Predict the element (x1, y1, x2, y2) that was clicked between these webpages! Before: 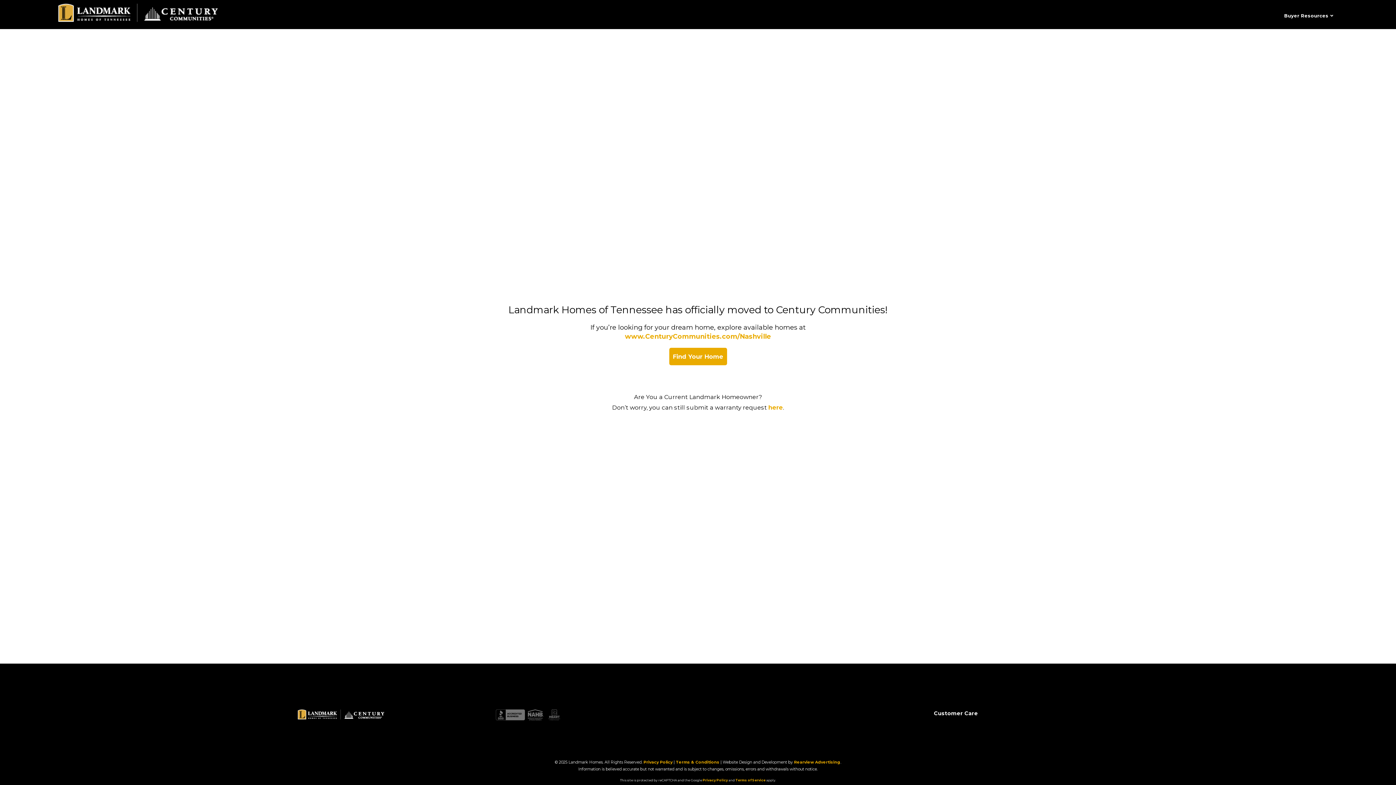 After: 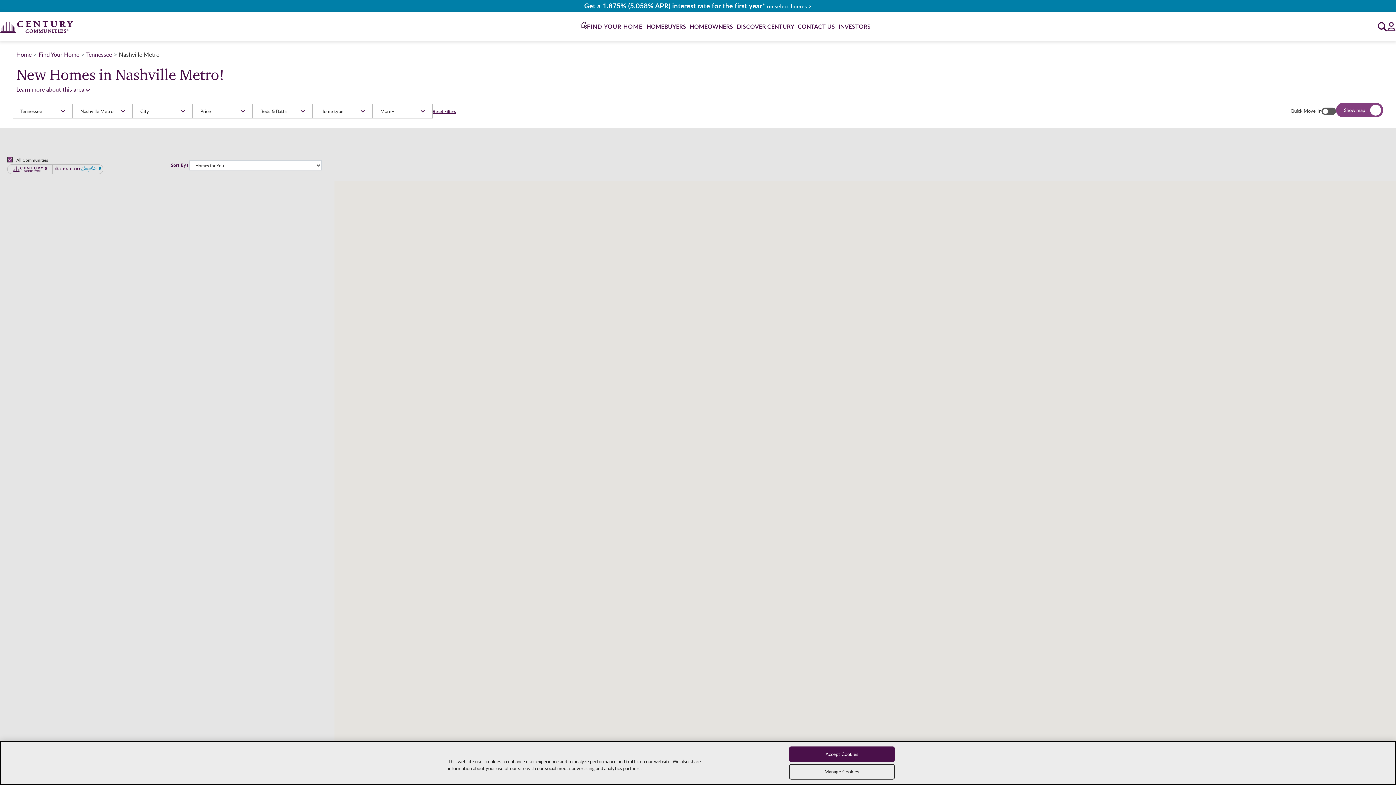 Action: bbox: (294, 714, 387, 721)